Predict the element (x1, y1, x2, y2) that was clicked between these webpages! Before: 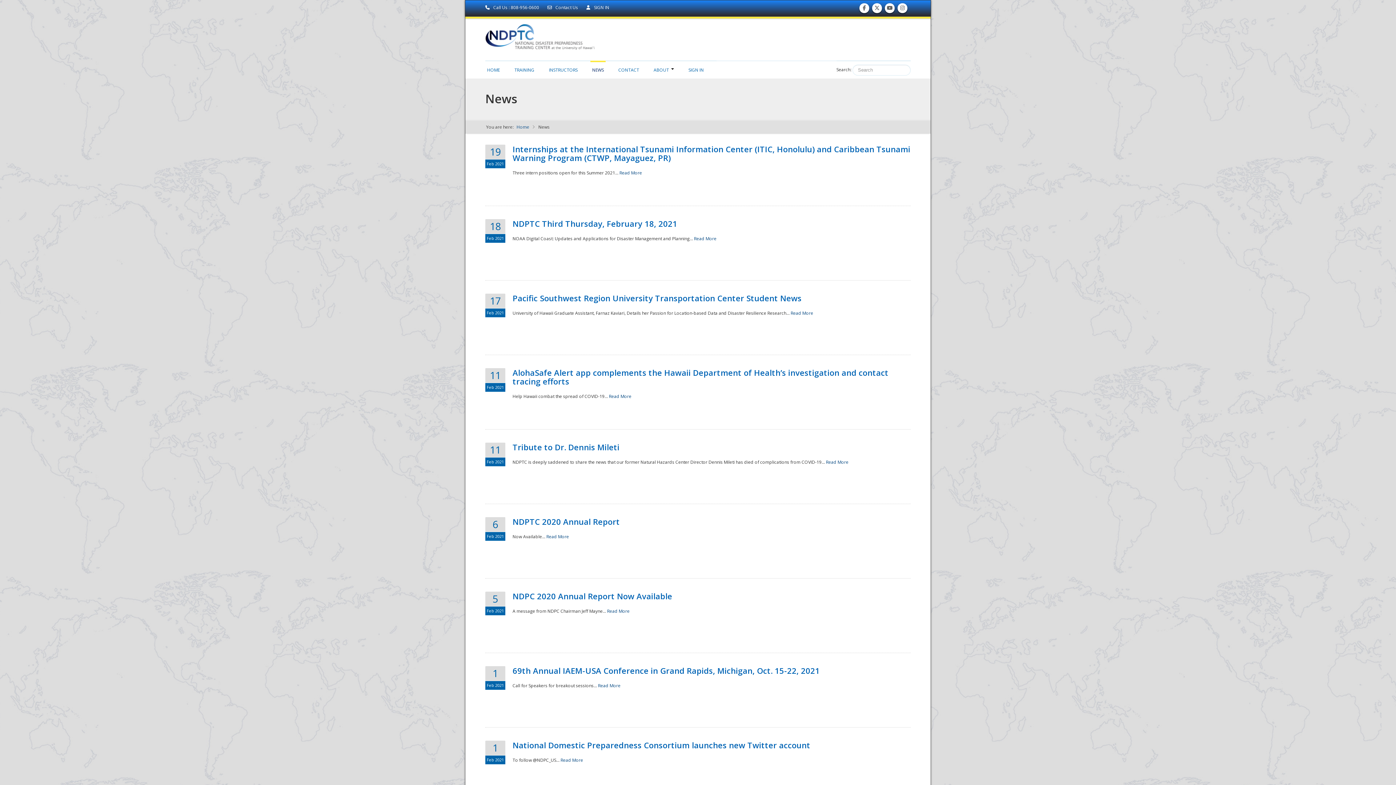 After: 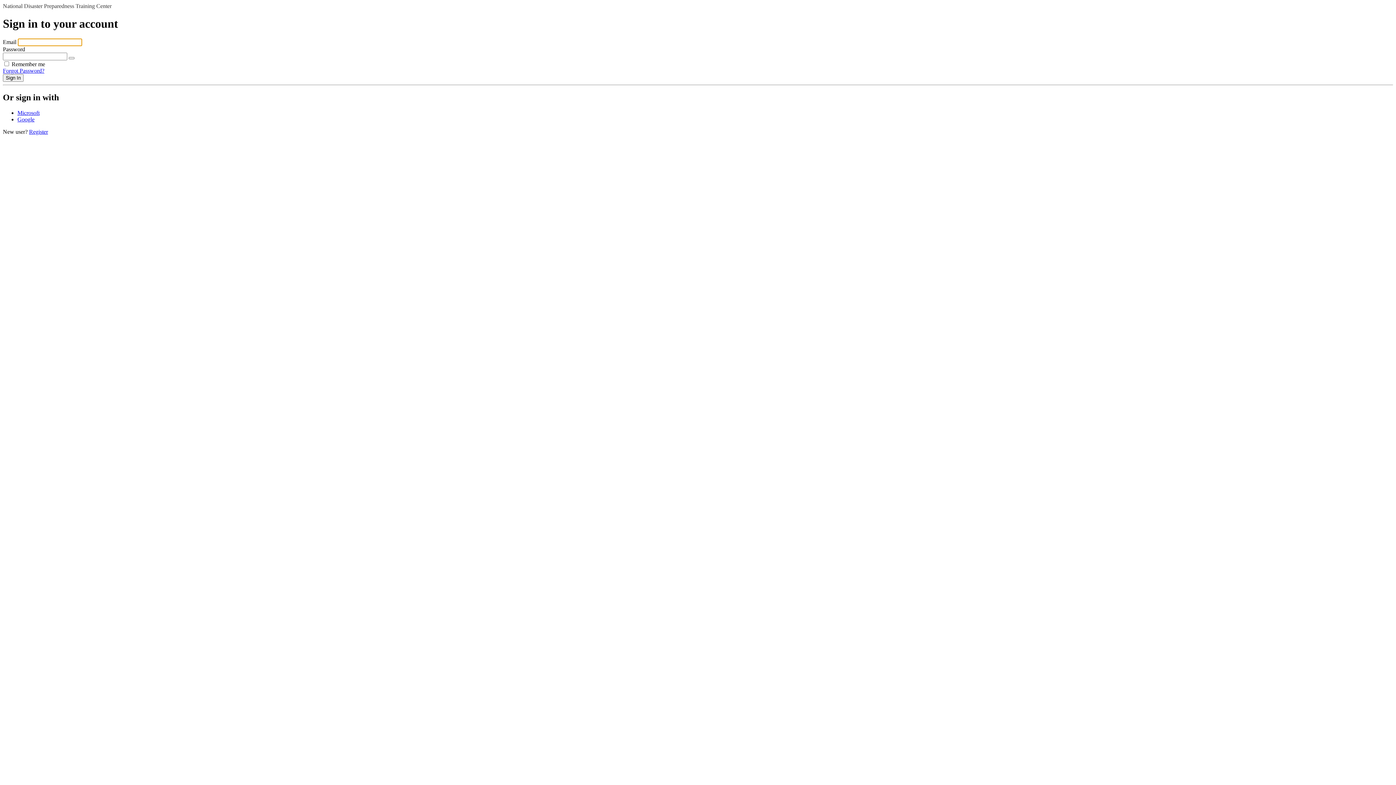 Action: label: SIGN IN bbox: (686, 60, 705, 75)